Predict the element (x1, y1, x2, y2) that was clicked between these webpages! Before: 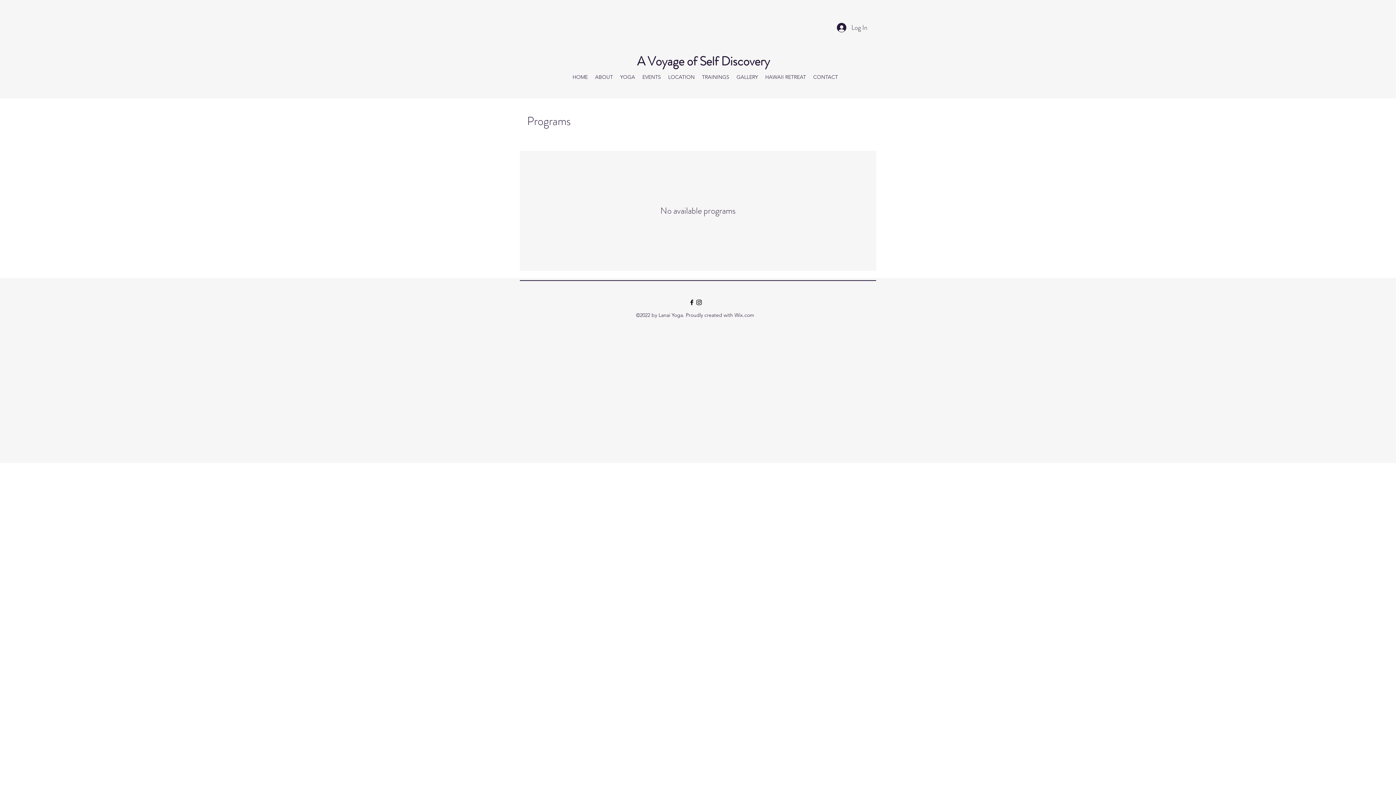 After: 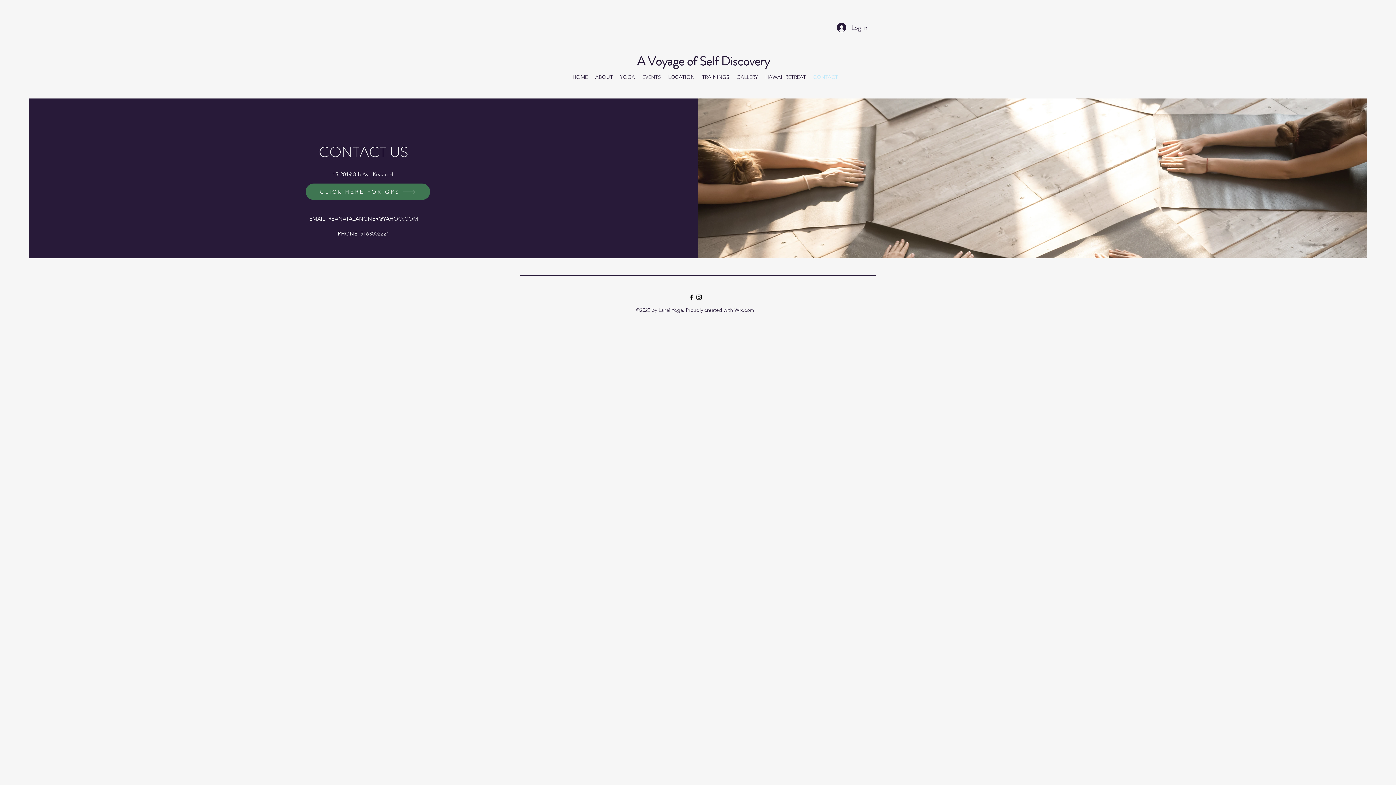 Action: bbox: (809, 71, 841, 82) label: CONTACT